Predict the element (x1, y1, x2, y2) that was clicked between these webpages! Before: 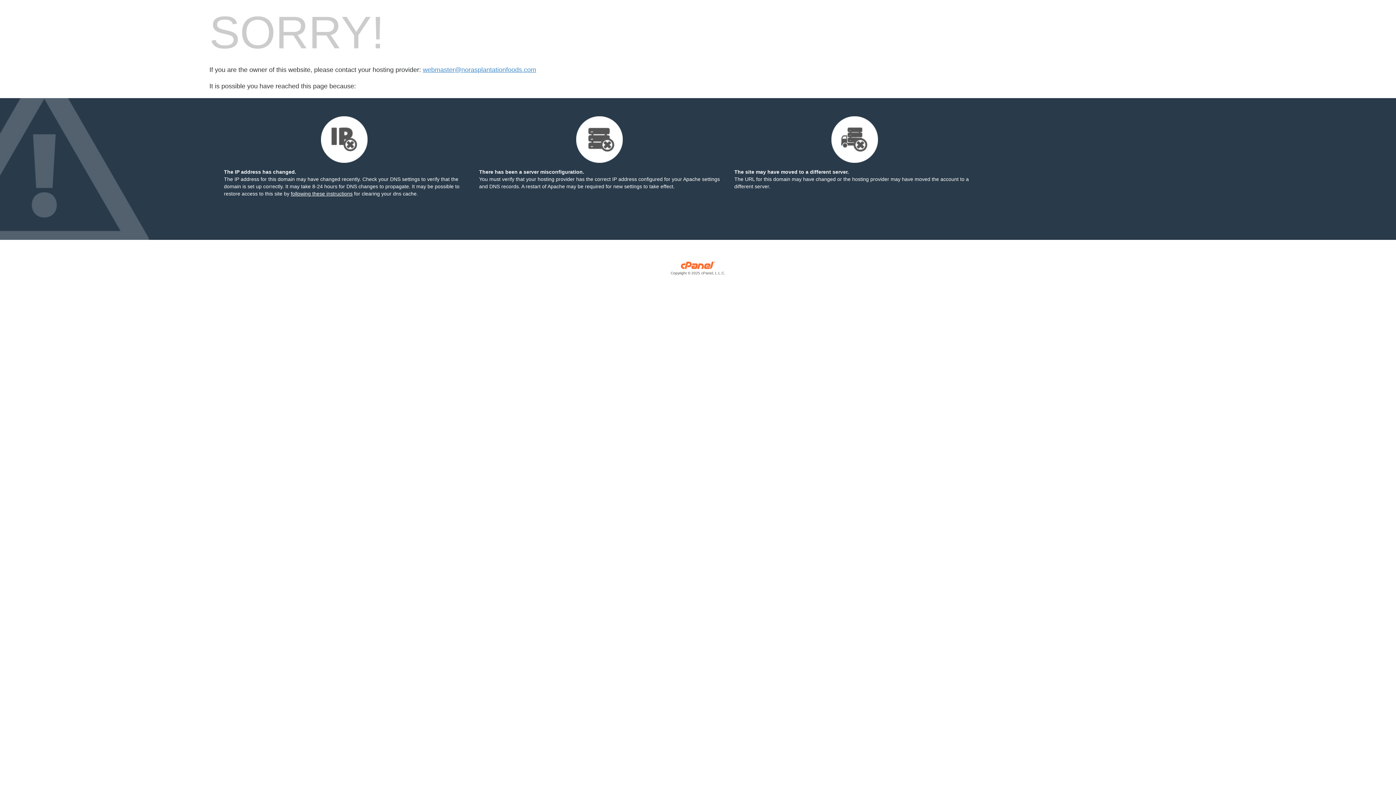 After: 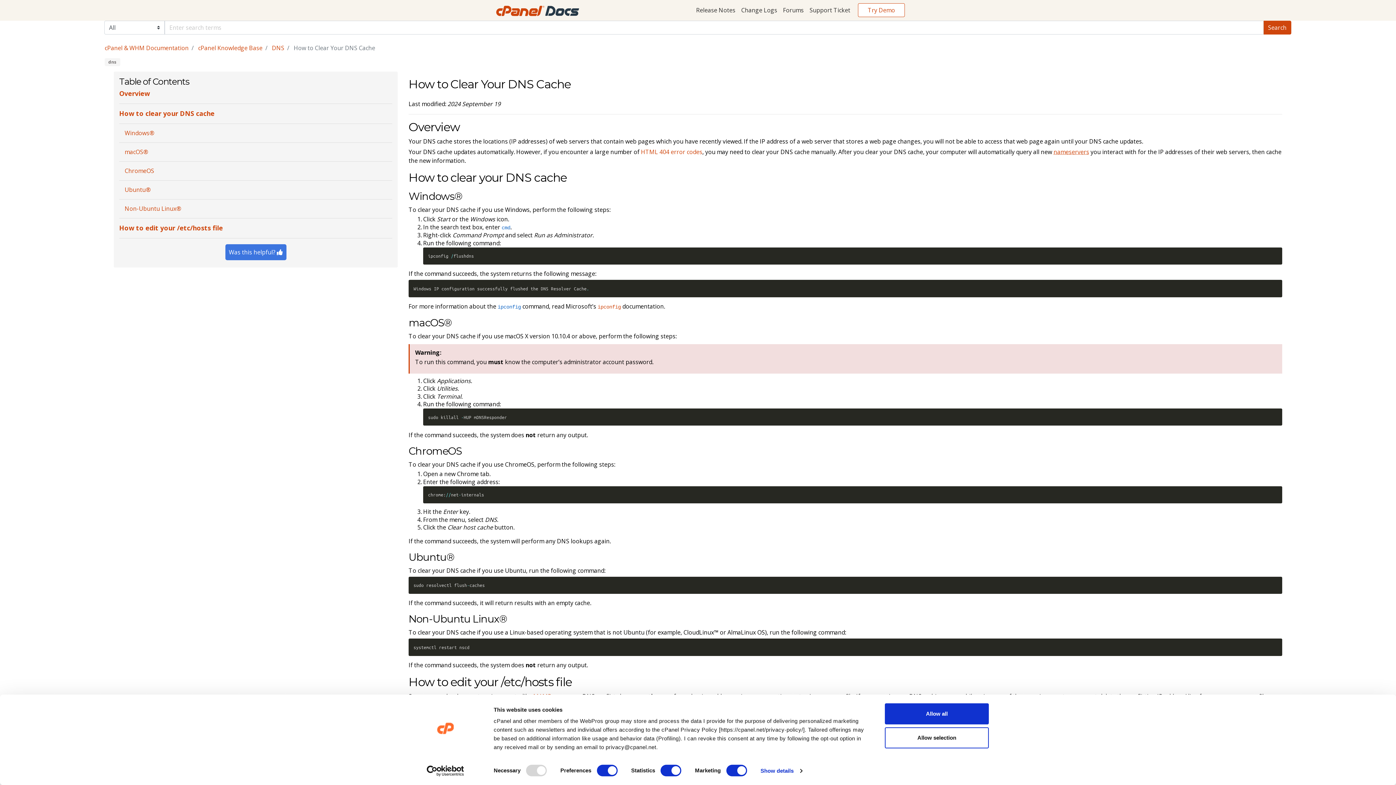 Action: label: following these instructions bbox: (290, 190, 352, 196)